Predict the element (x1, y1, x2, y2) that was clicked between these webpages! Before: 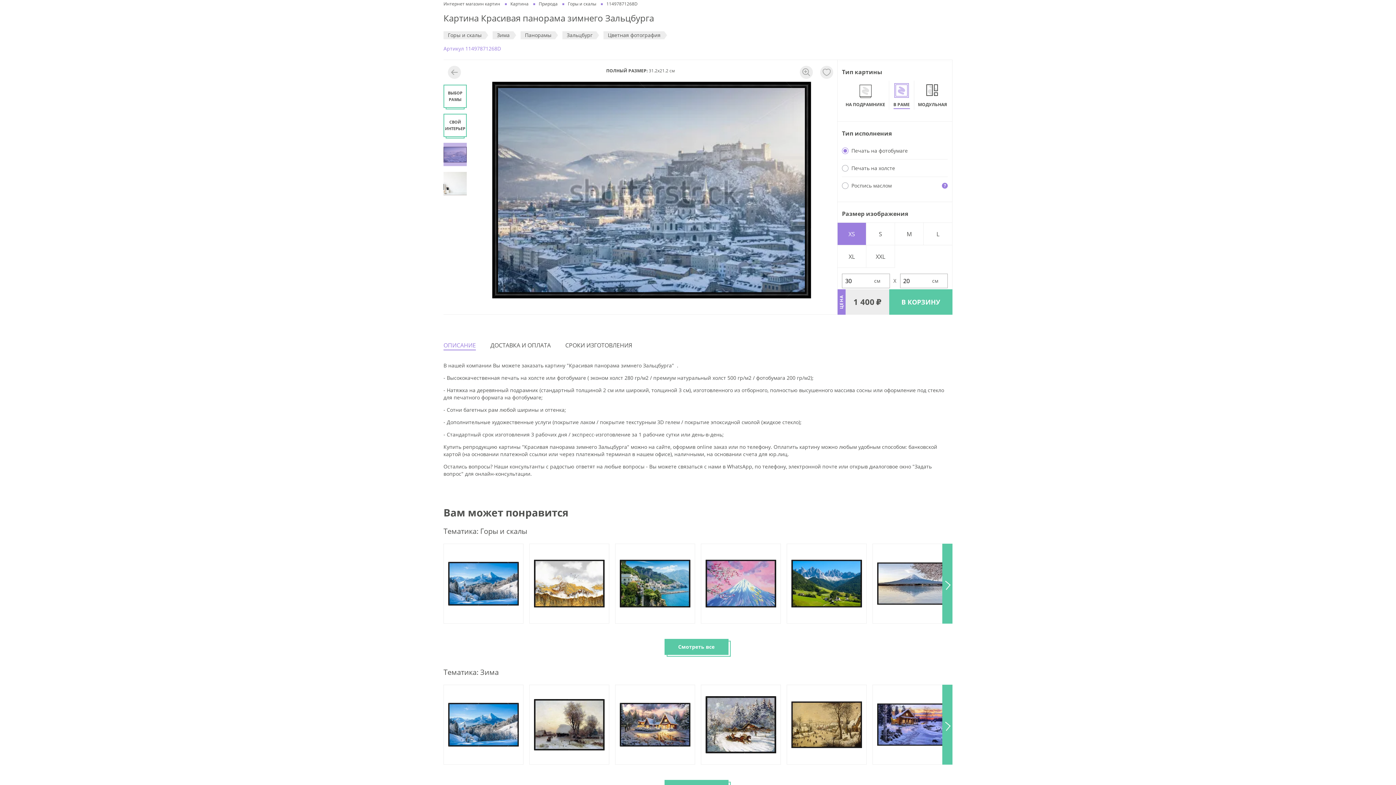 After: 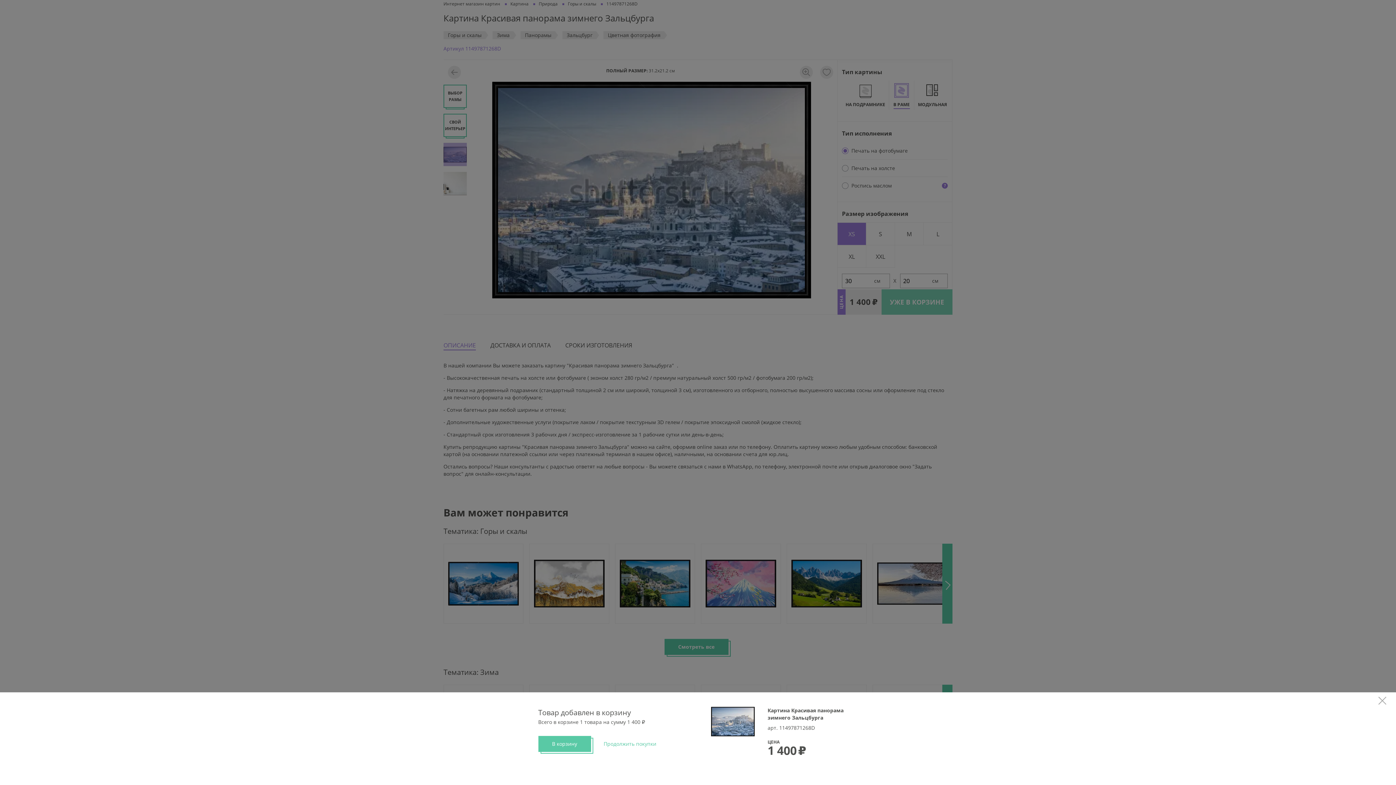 Action: bbox: (889, 289, 952, 314) label: В КОРЗИНУ